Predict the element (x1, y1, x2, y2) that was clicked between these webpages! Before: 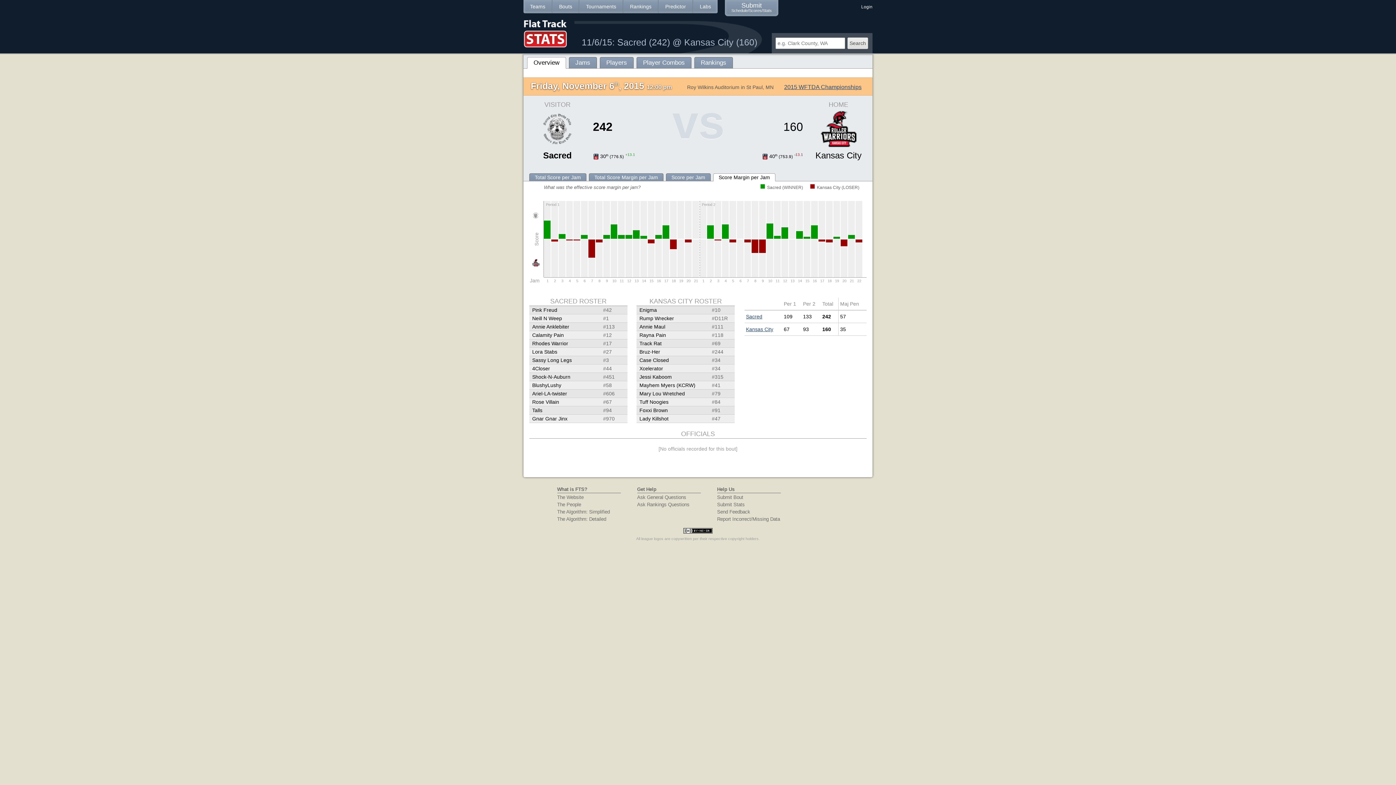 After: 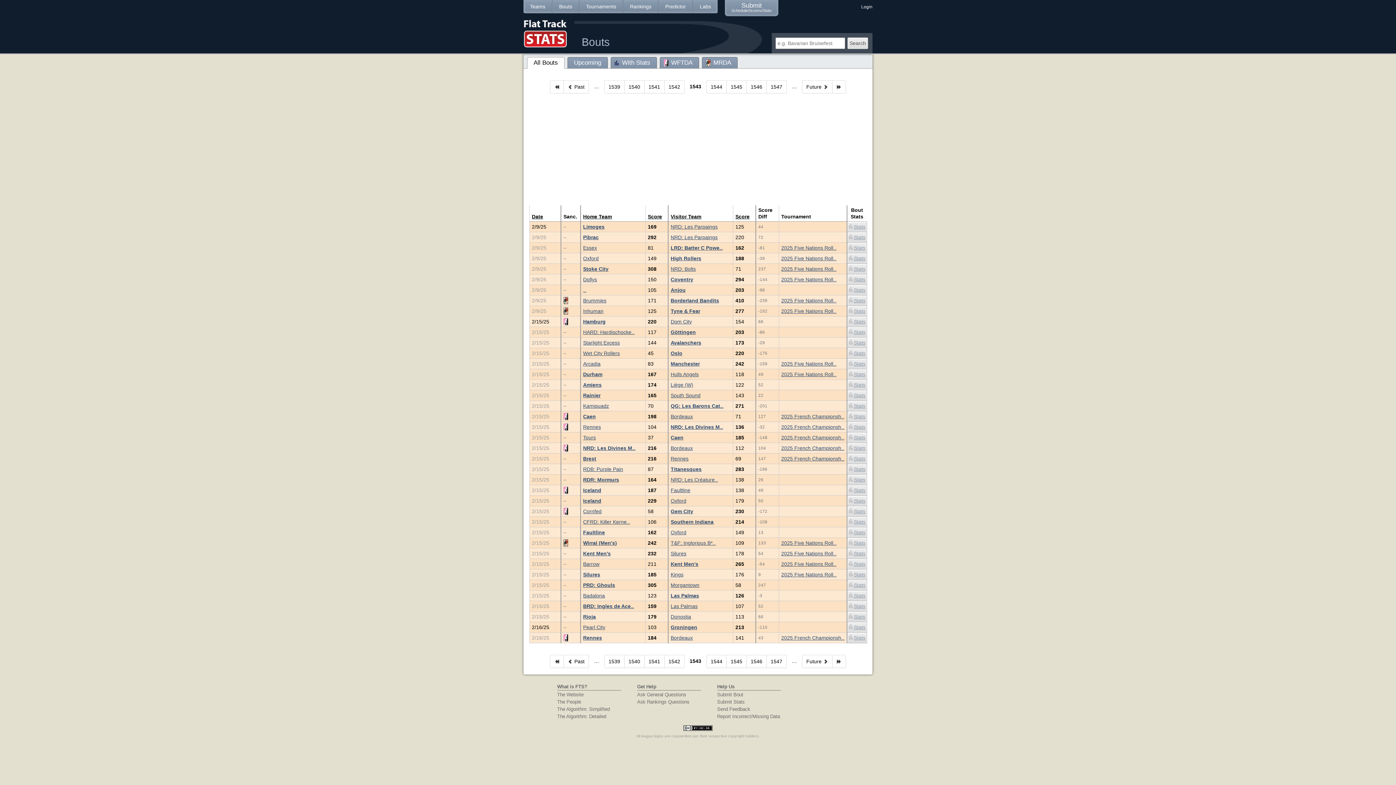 Action: label: Bouts bbox: (552, 0, 578, 13)